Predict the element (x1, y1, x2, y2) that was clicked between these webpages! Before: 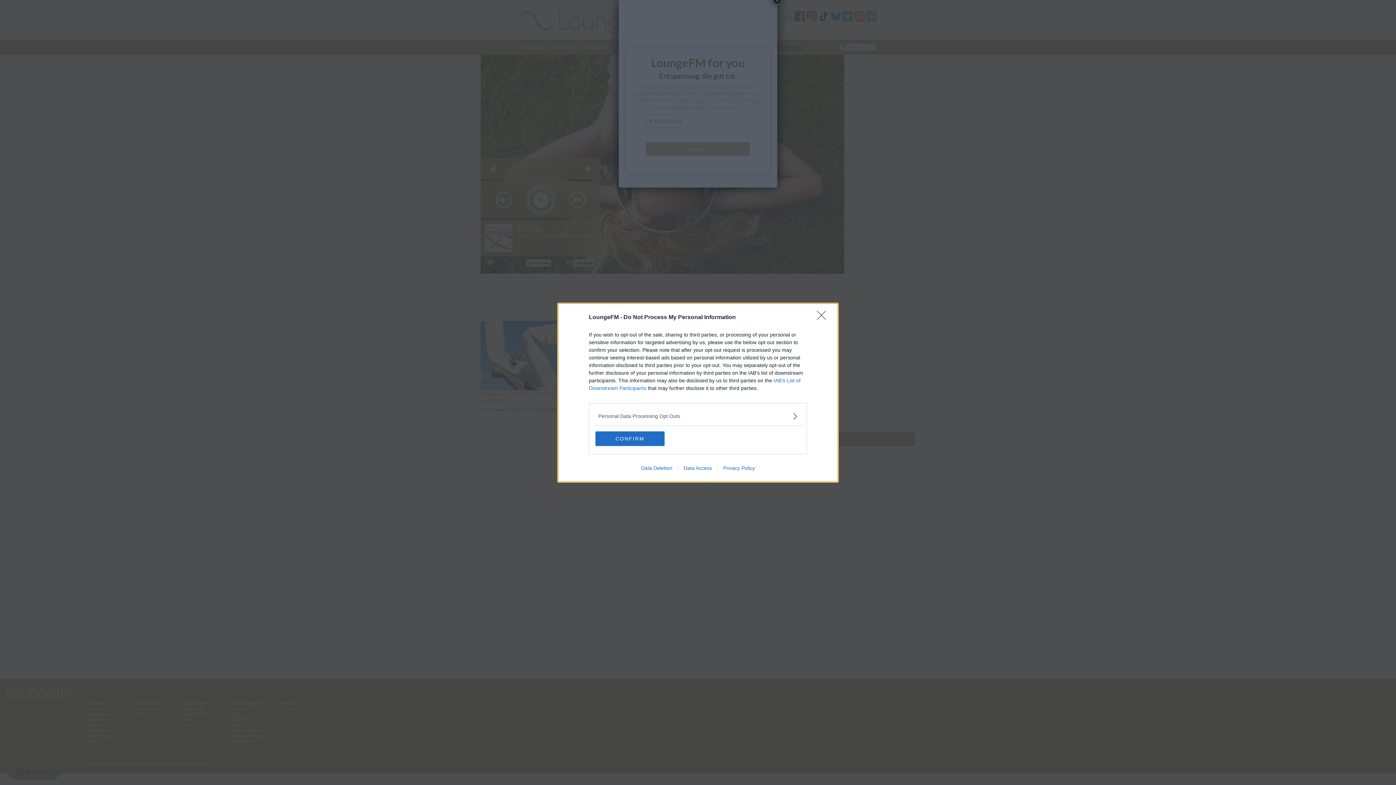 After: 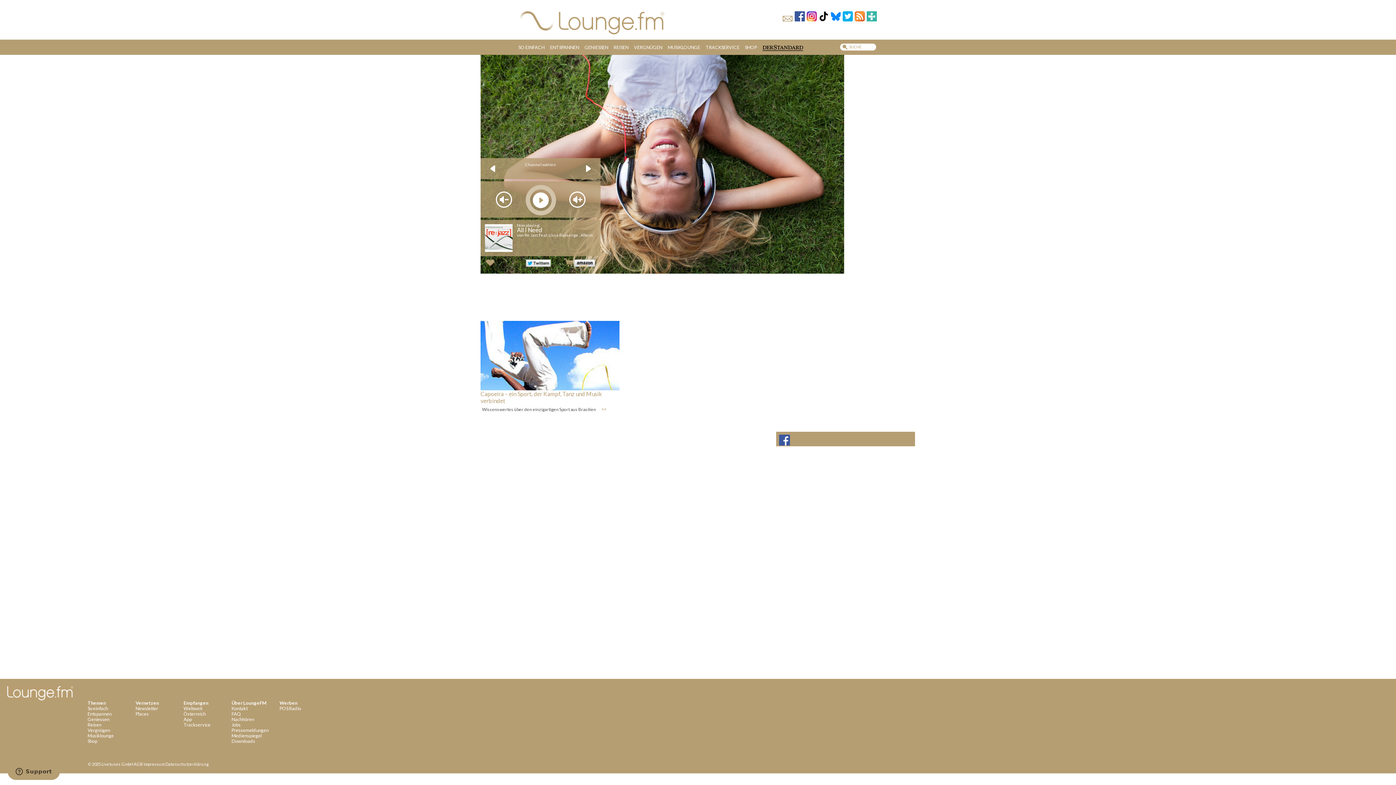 Action: bbox: (817, 310, 830, 324) label: Close